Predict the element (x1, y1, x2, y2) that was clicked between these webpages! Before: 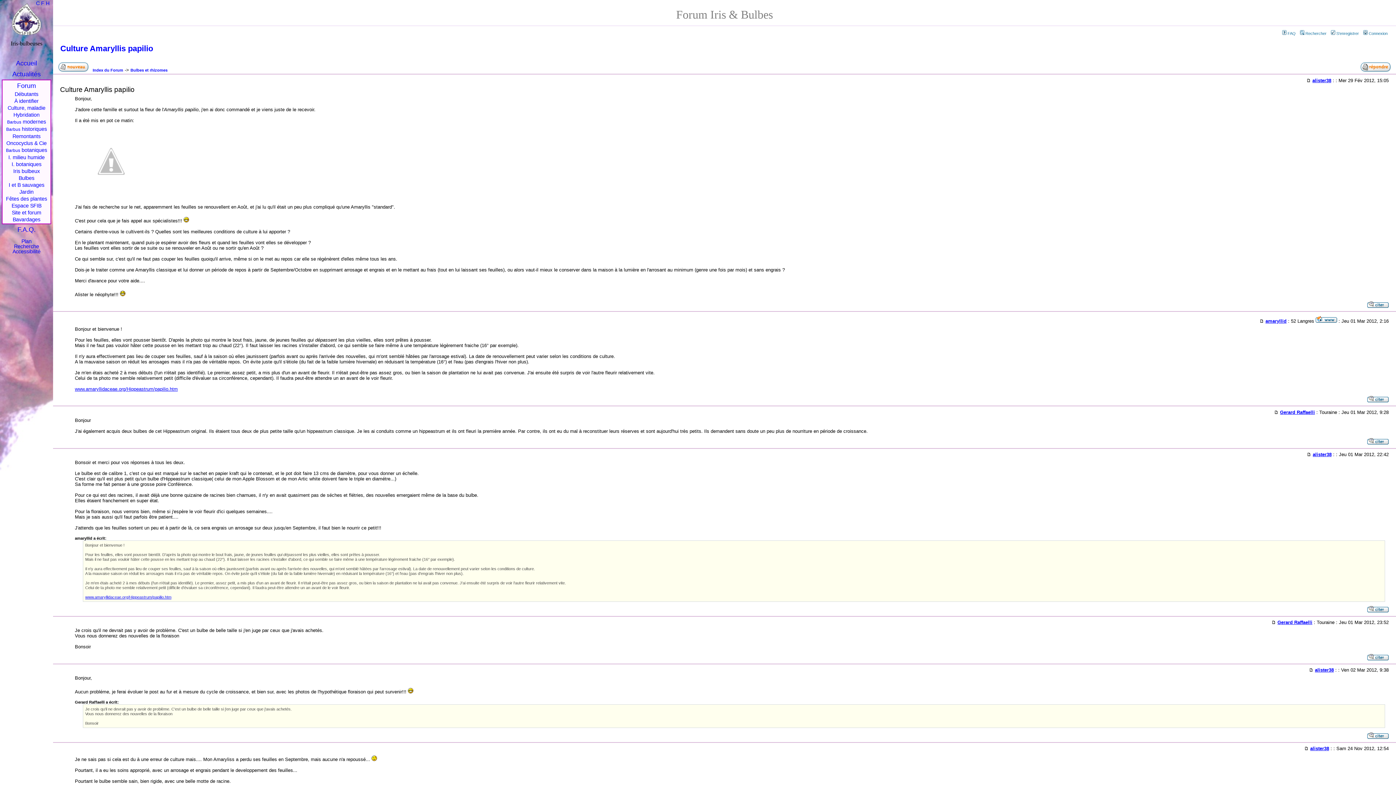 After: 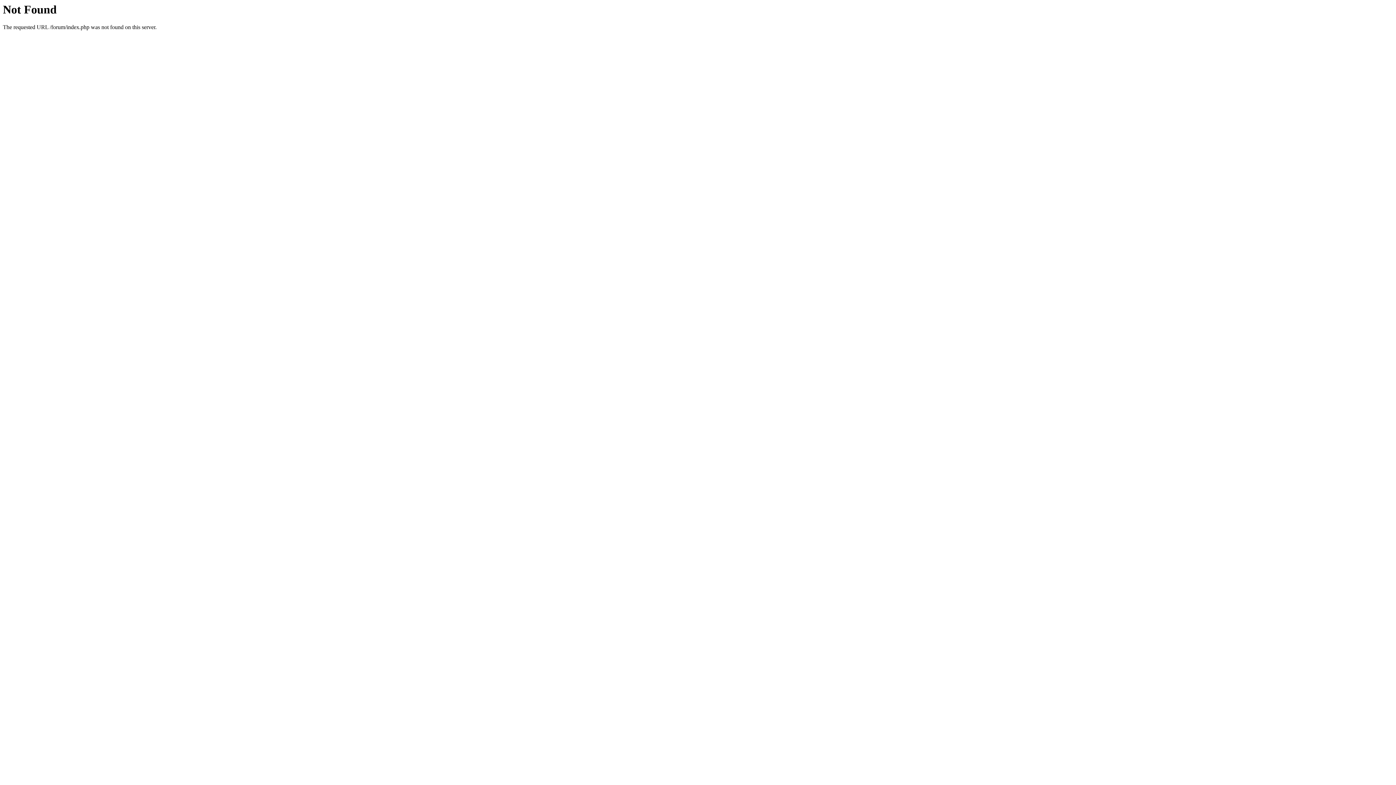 Action: label: Index du Forum bbox: (92, 68, 123, 72)